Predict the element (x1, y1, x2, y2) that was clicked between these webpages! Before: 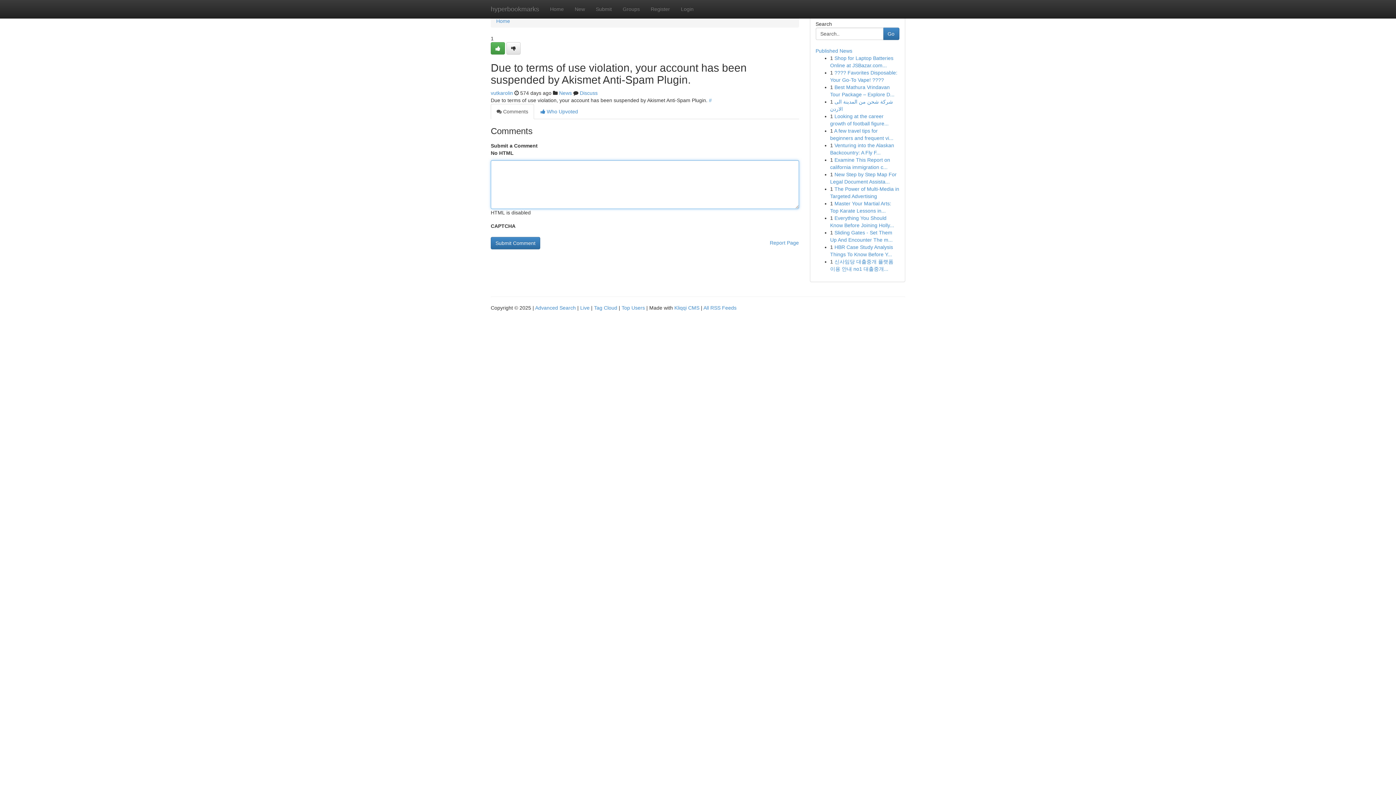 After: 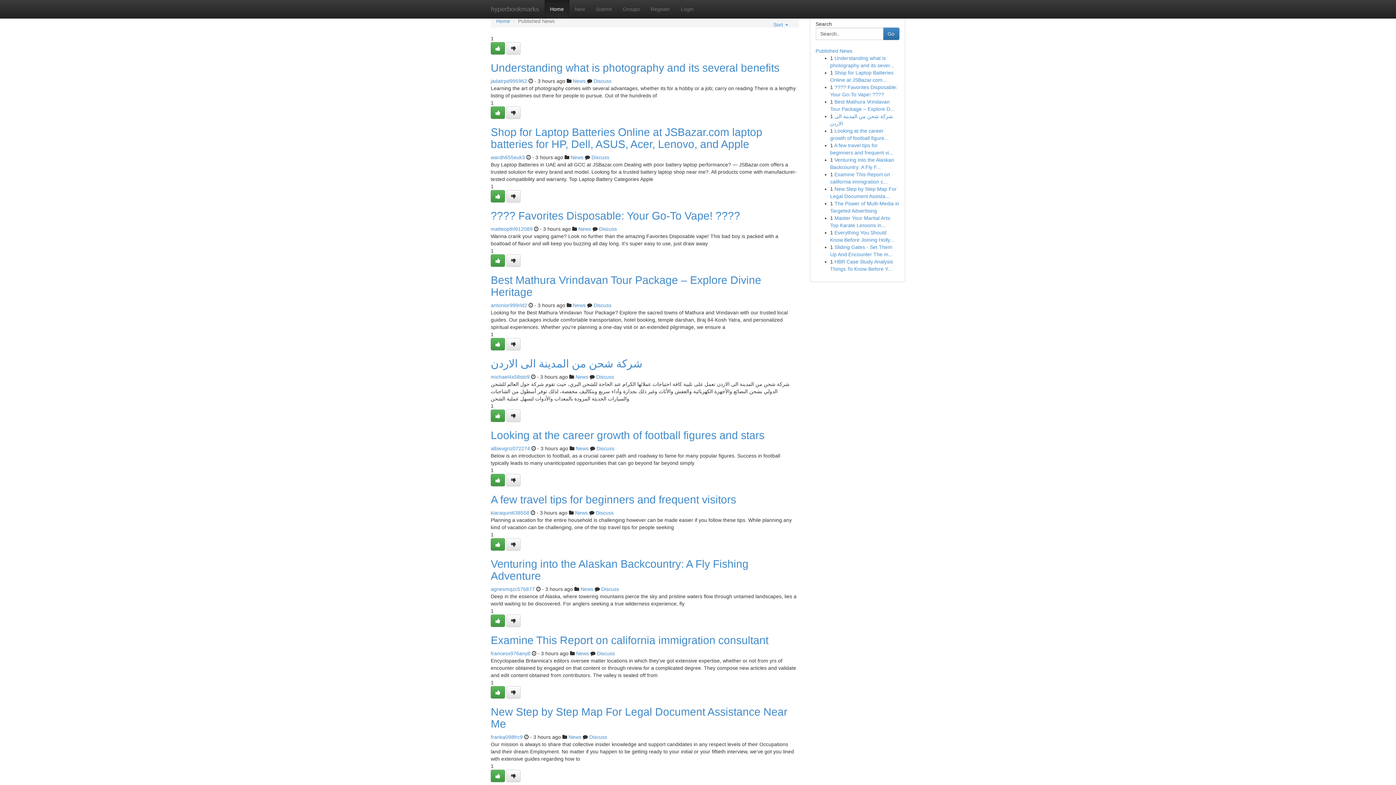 Action: label: Home bbox: (544, 0, 569, 18)